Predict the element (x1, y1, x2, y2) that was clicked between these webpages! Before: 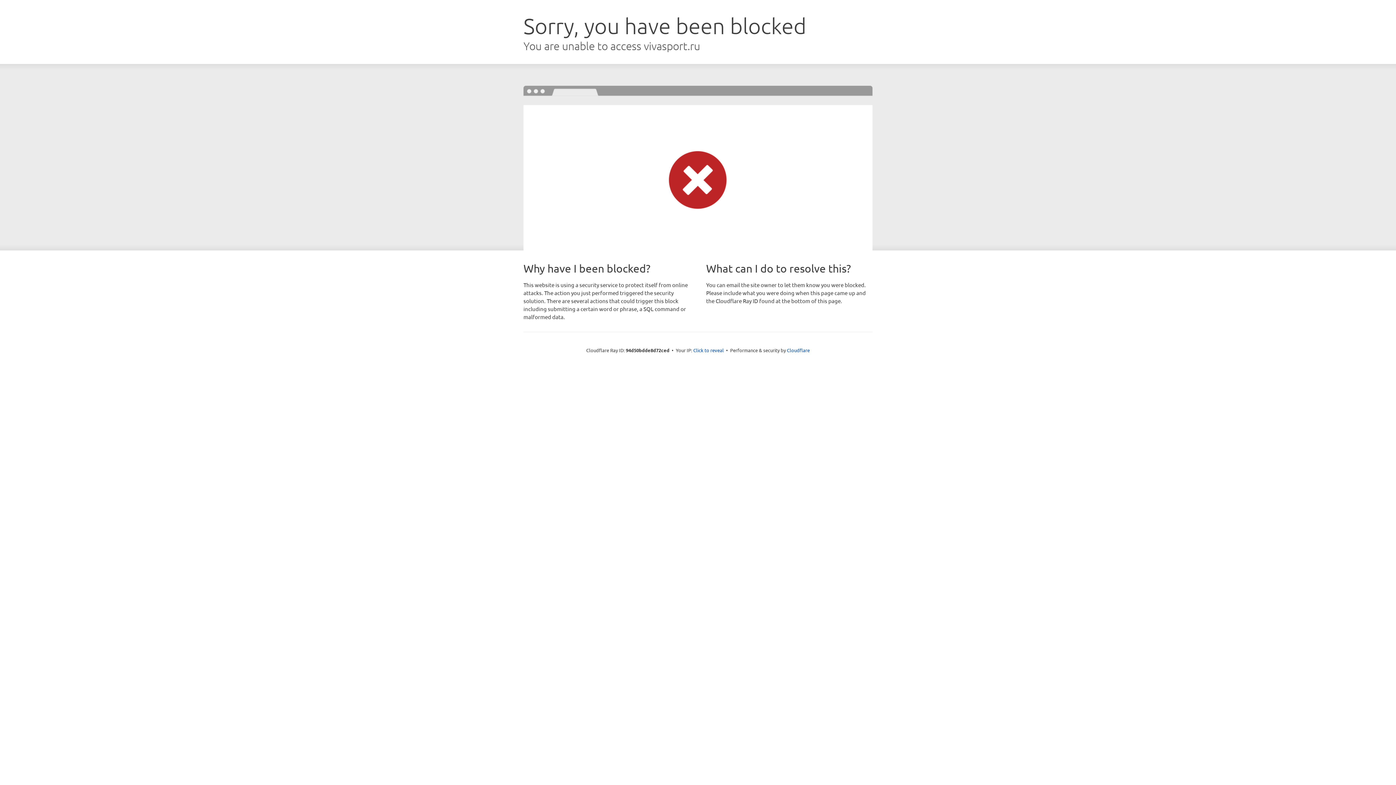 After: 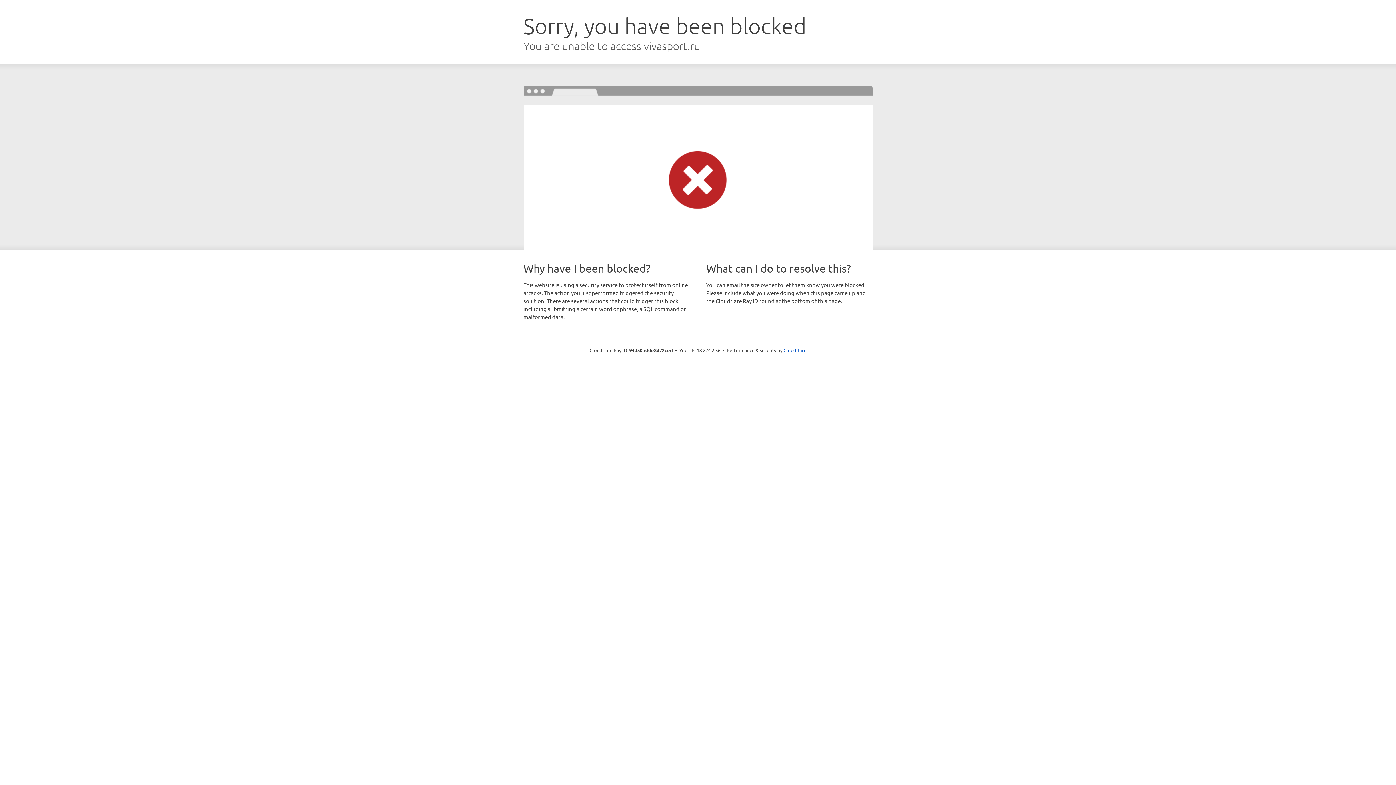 Action: bbox: (693, 346, 724, 353) label: Click to reveal